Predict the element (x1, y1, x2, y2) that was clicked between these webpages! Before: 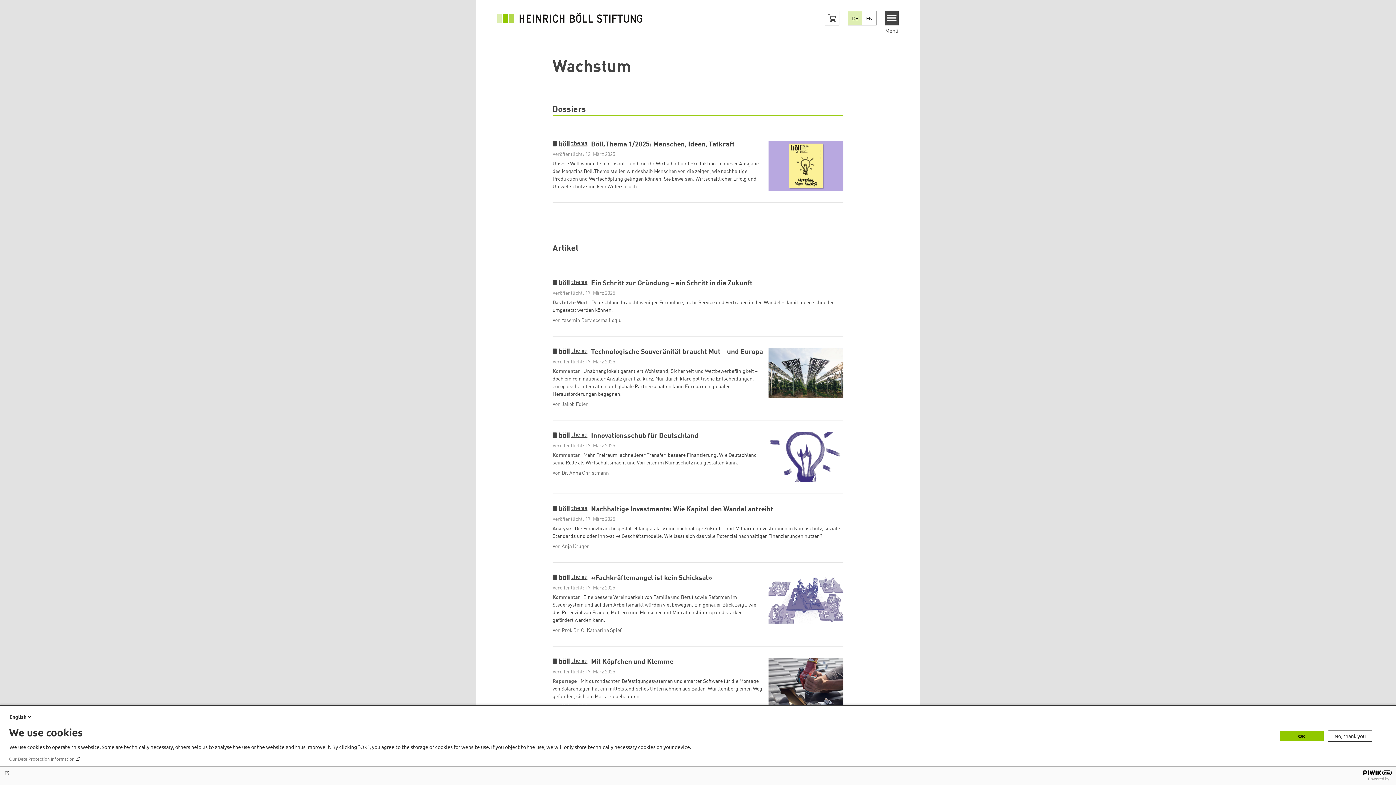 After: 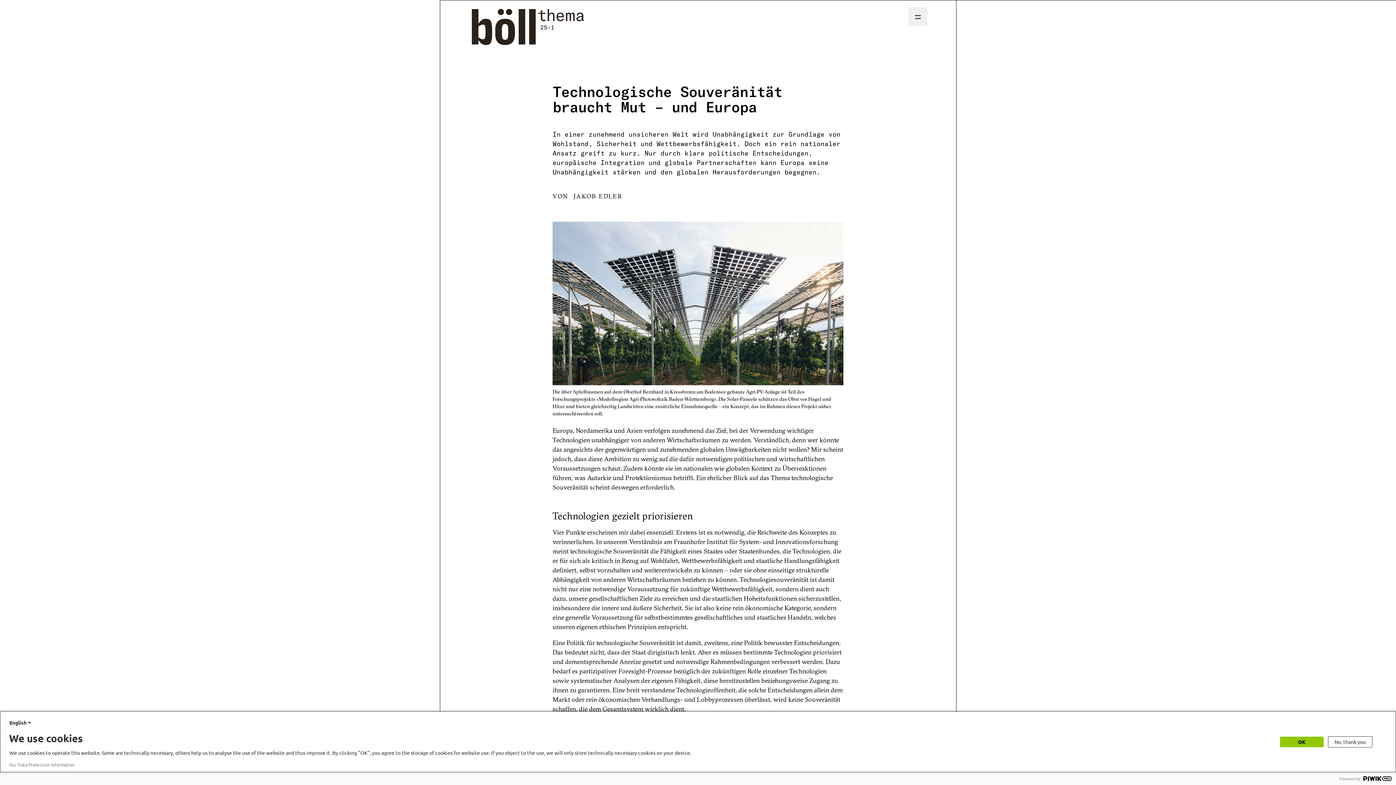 Action: bbox: (552, 348, 843, 408) label:  Technologische Souveränität braucht Mut – und Europa
Veröffentlicht: 17. März 2025
Kommentar Unabhängigkeit garantiert Wohlstand, Sicherheit und Wettbewerbsfähigkeit – doch ein rein nationaler Ansatz greift zu kurz. Nur durch klare politische Entscheidungen, europäische Integration und globale Partnerschaften kann Europa den globalen Herausforderungen begegnen.
Von Jakob Edler